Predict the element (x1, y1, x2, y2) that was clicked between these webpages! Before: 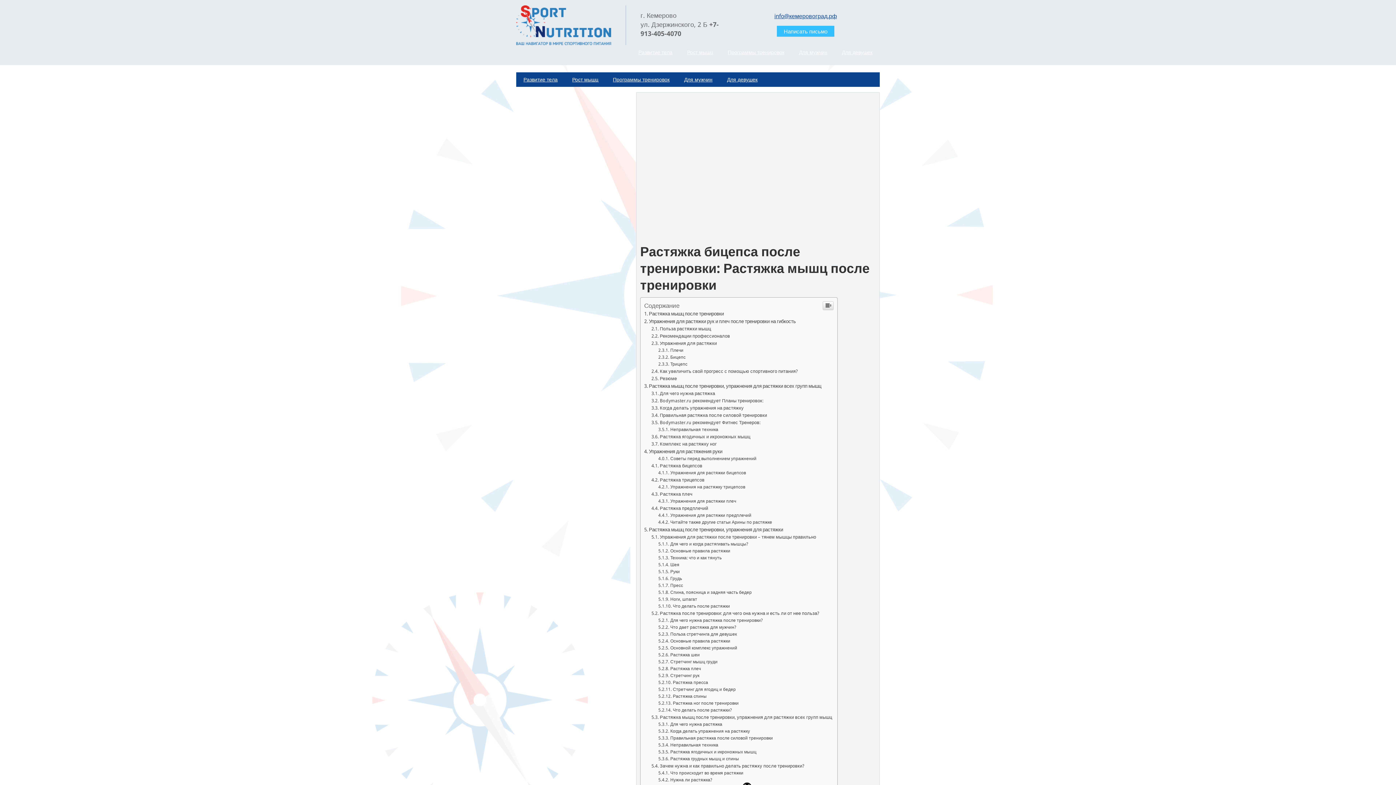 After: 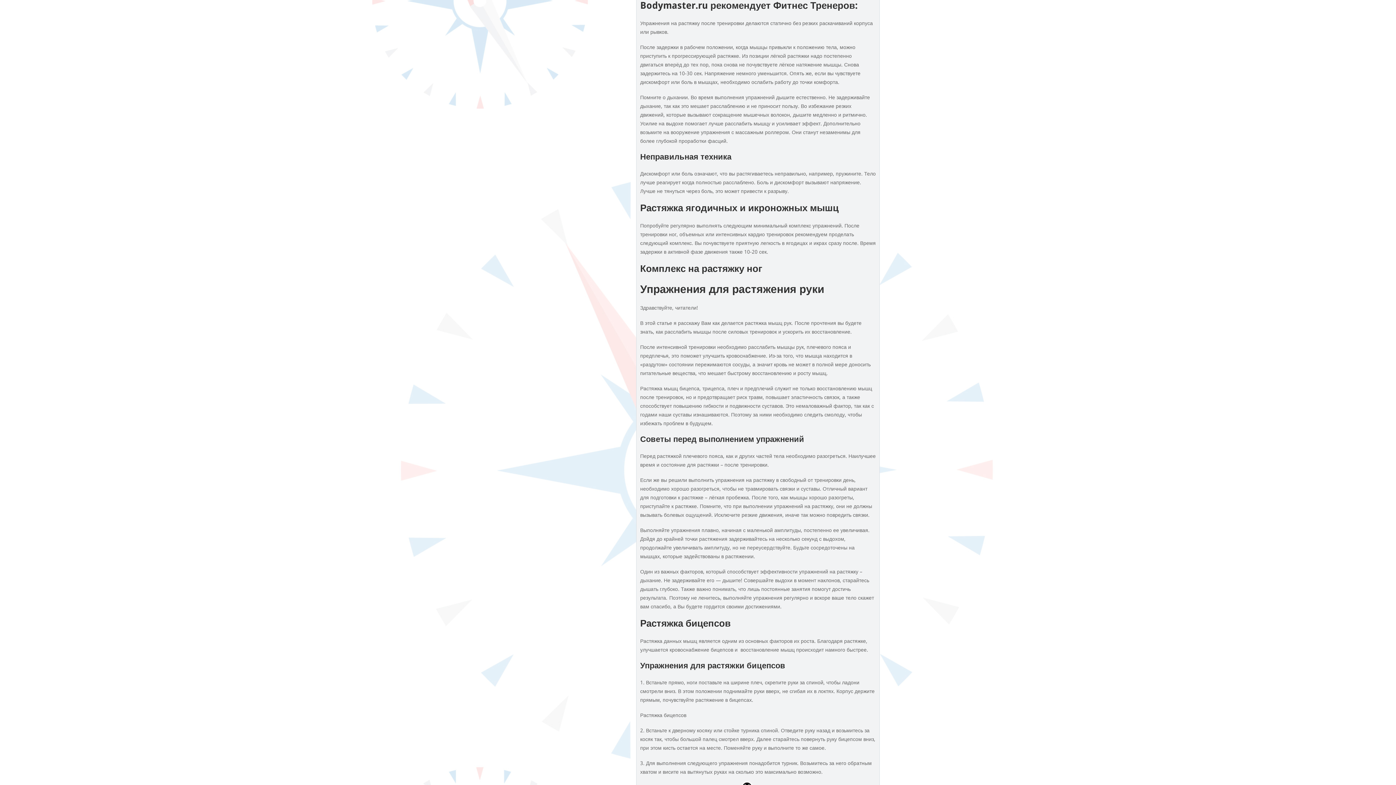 Action: bbox: (651, 420, 760, 425) label: Bodymaster.ru рекомендует Фитнес Тренеров: